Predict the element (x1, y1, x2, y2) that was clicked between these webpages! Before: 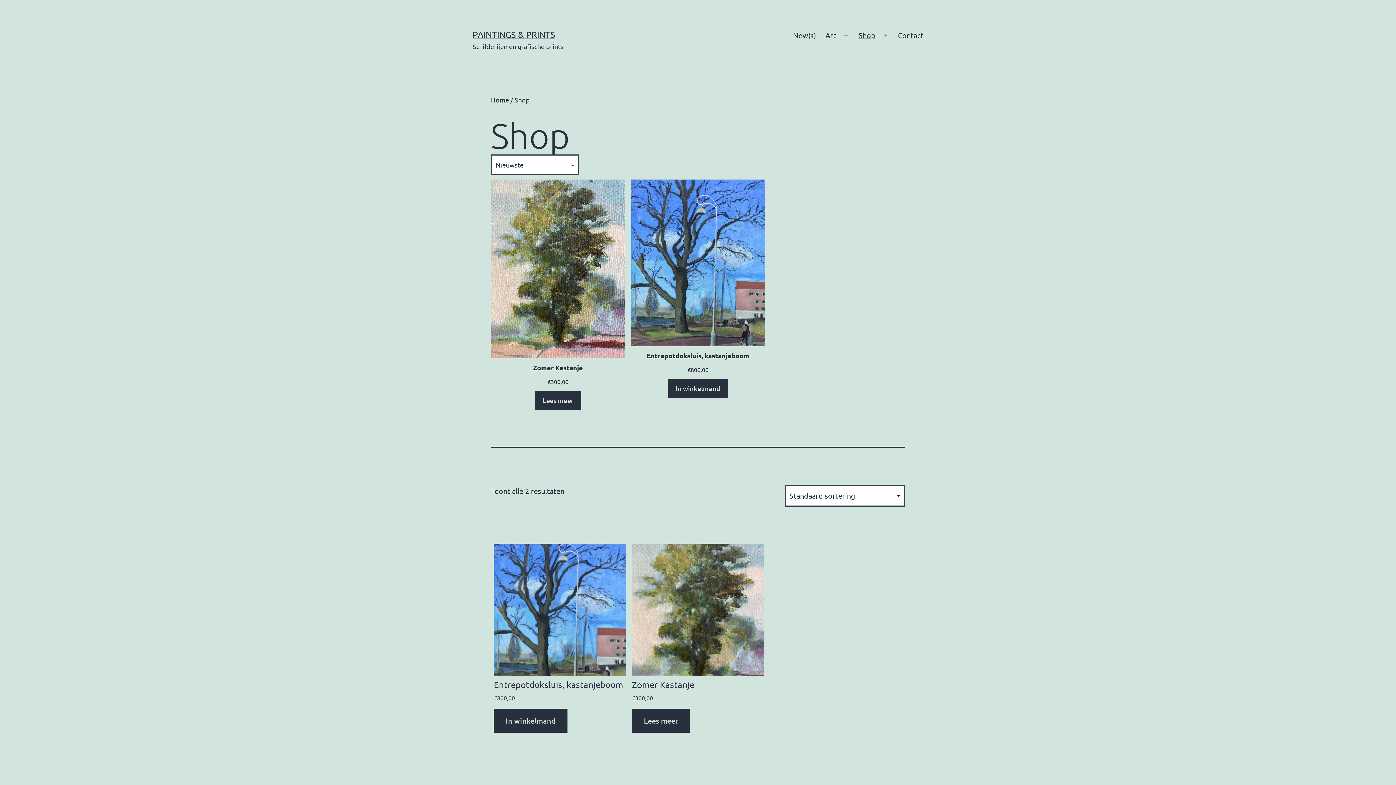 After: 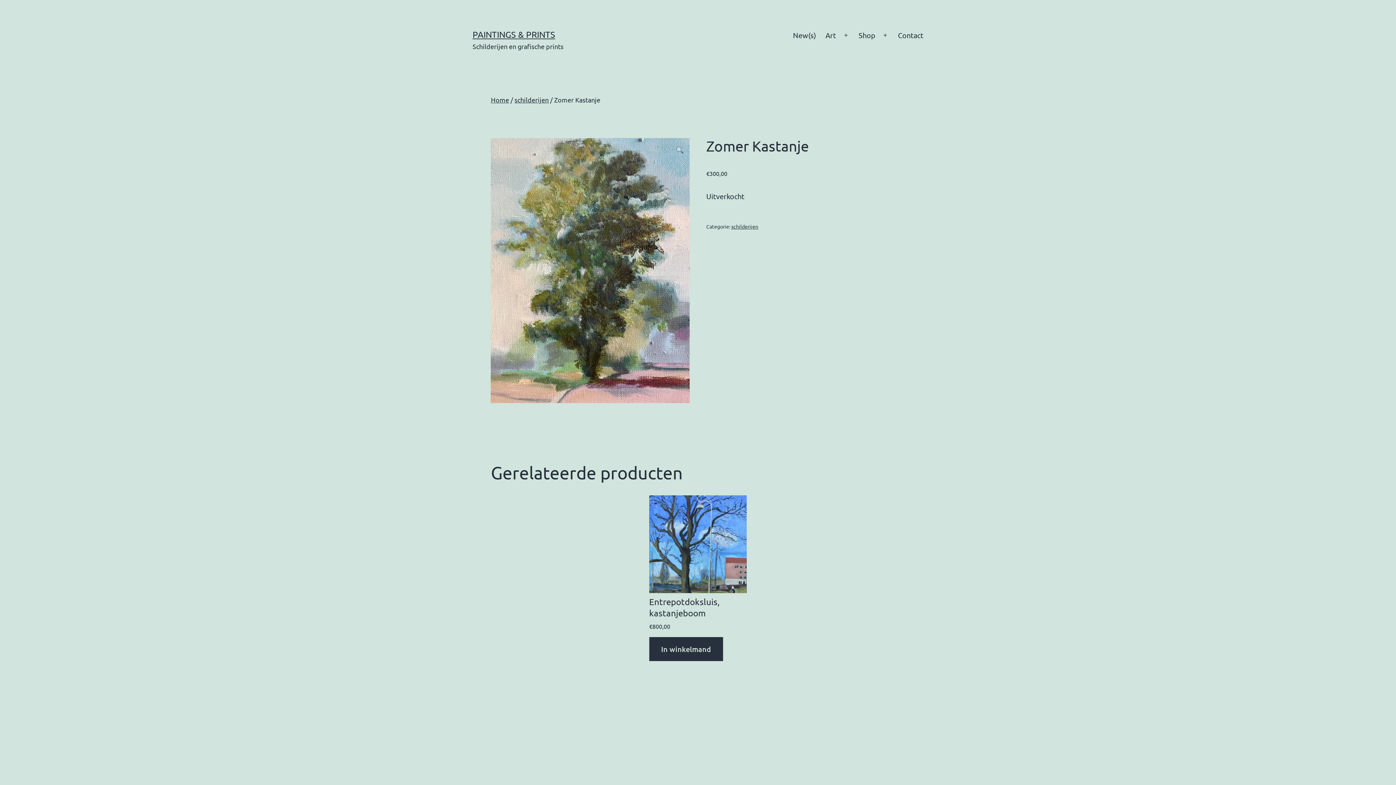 Action: label: Zomer Kastanje bbox: (533, 363, 583, 372)